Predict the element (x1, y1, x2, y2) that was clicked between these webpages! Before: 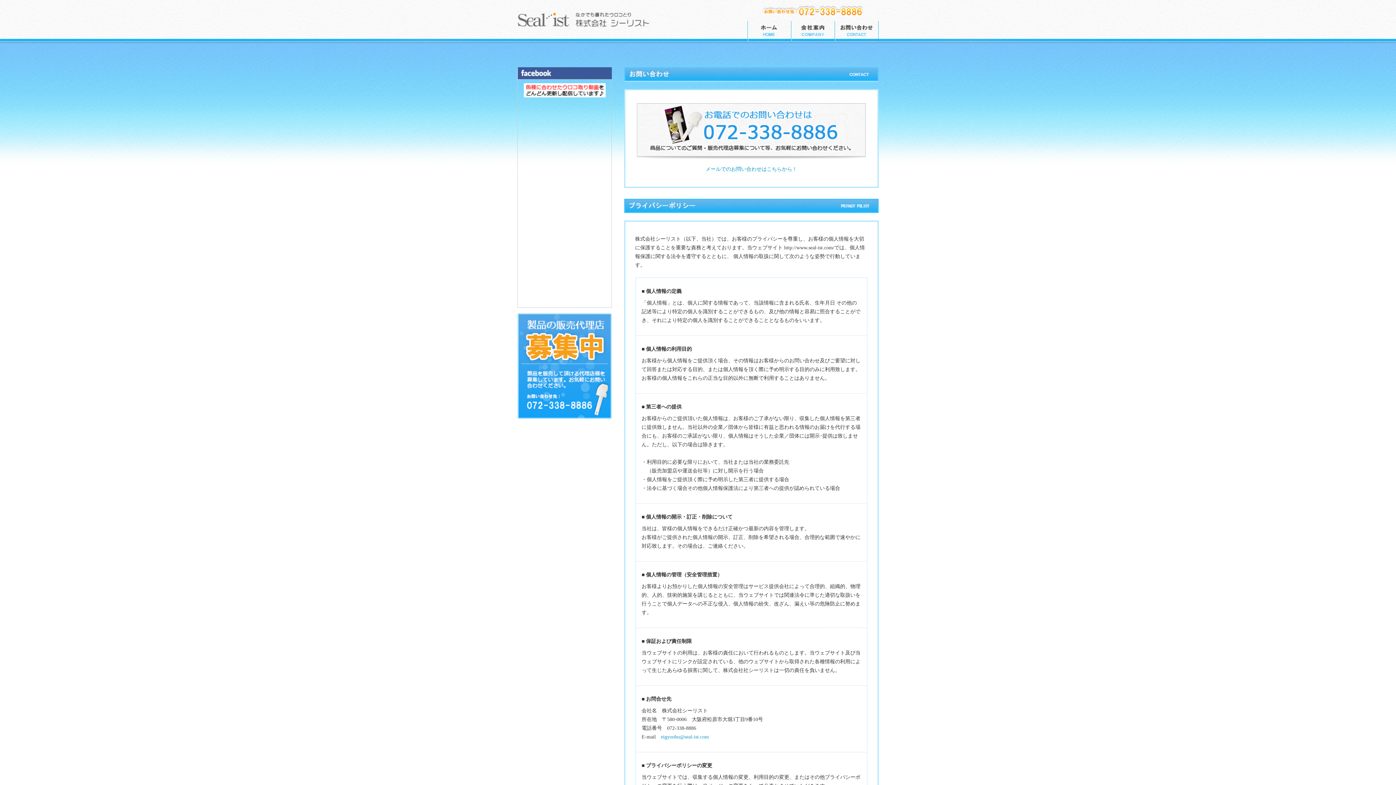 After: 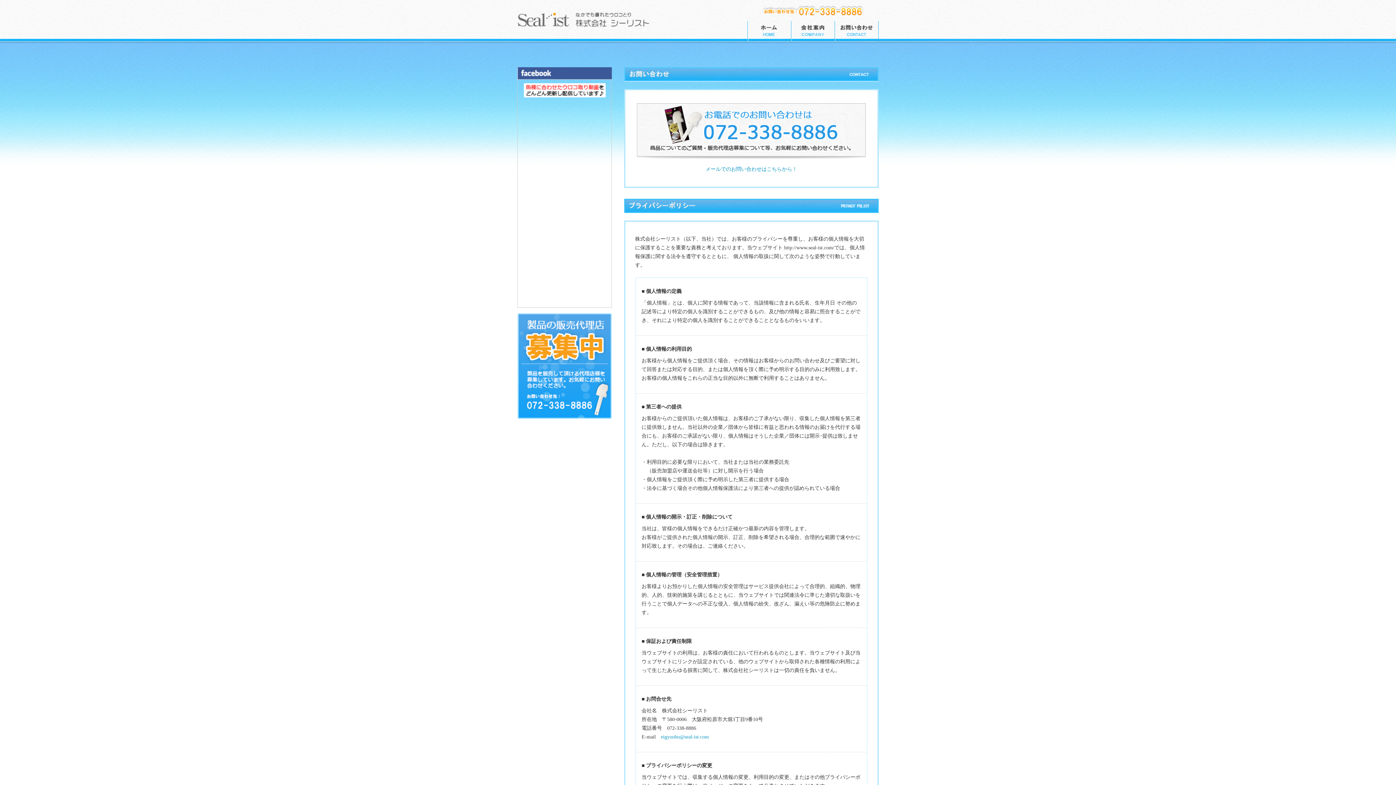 Action: bbox: (835, 37, 878, 42)